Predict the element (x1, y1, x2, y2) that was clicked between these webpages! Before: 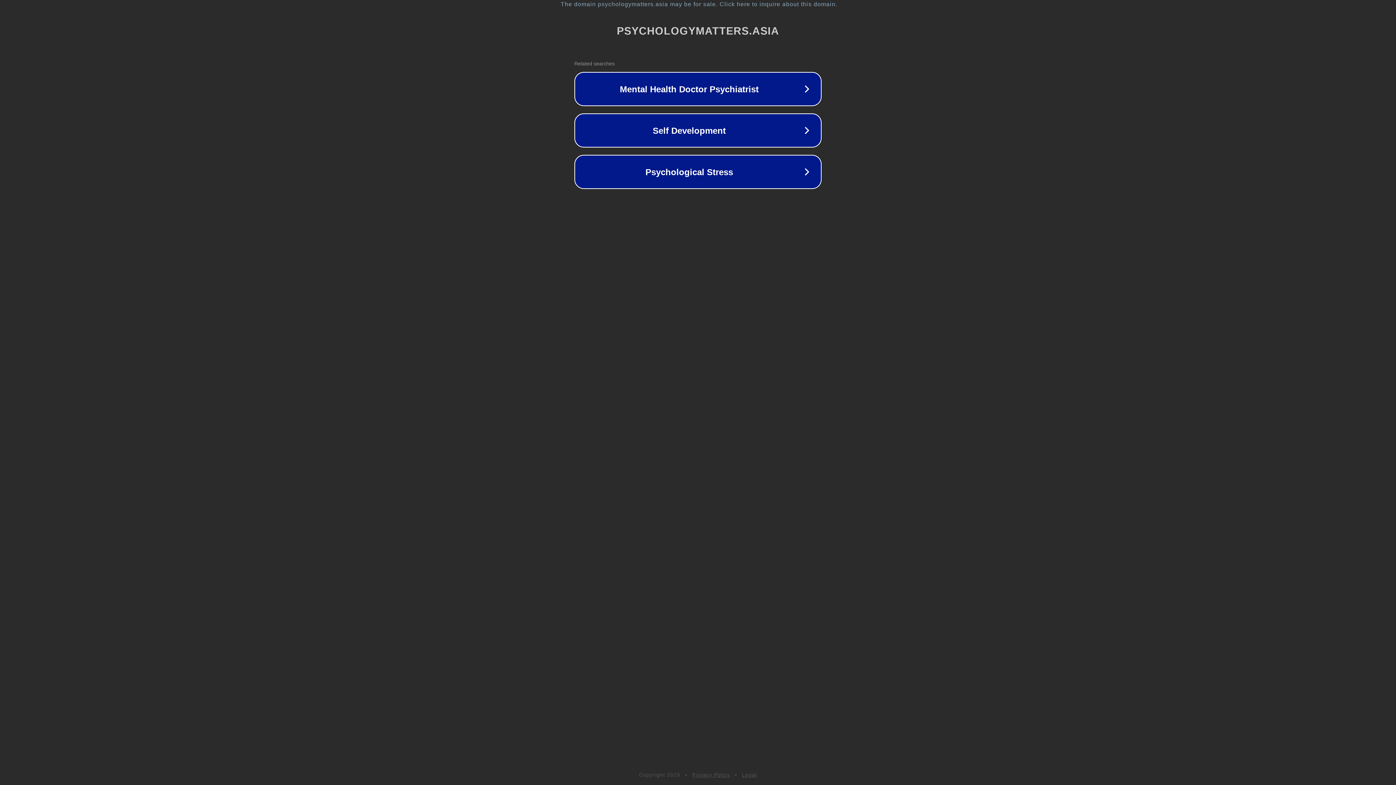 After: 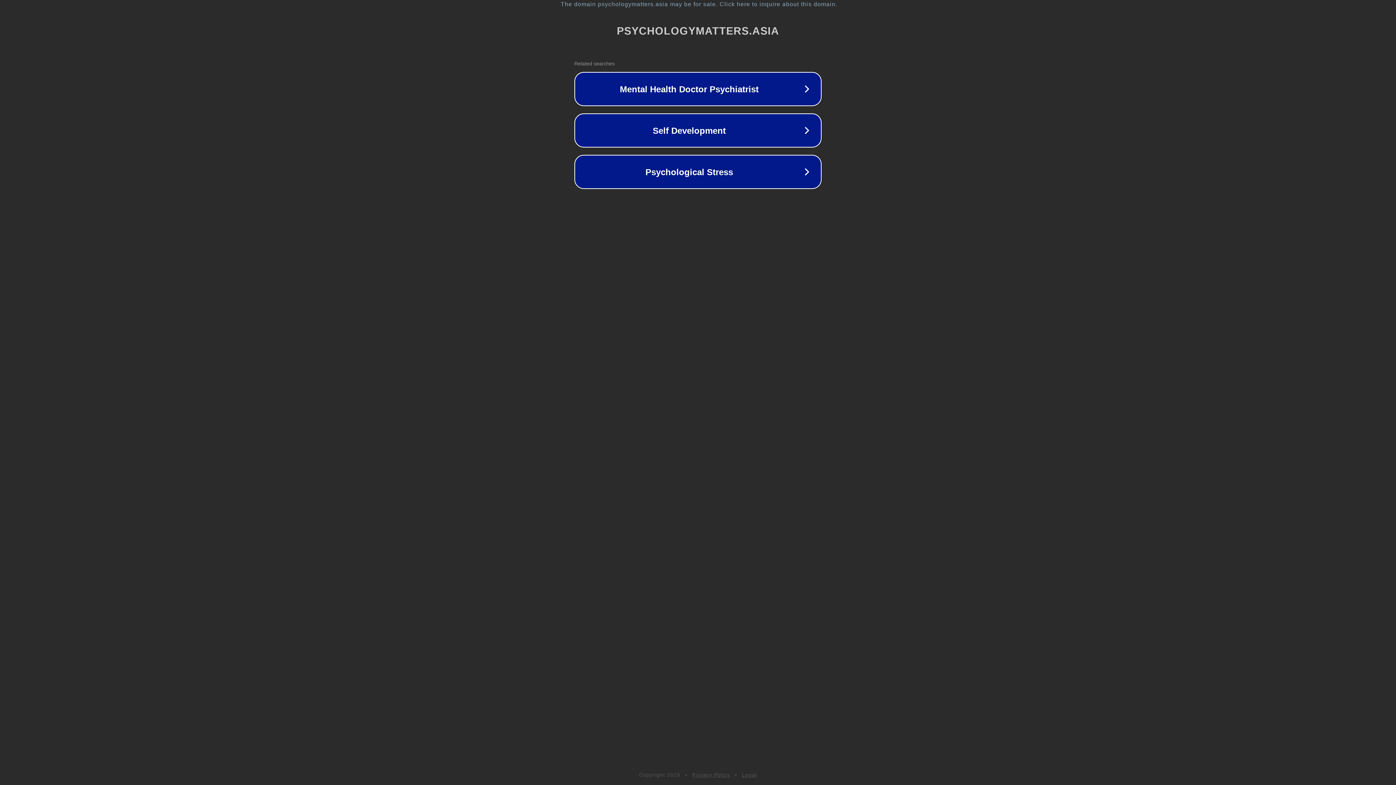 Action: label: Legal bbox: (742, 772, 757, 778)